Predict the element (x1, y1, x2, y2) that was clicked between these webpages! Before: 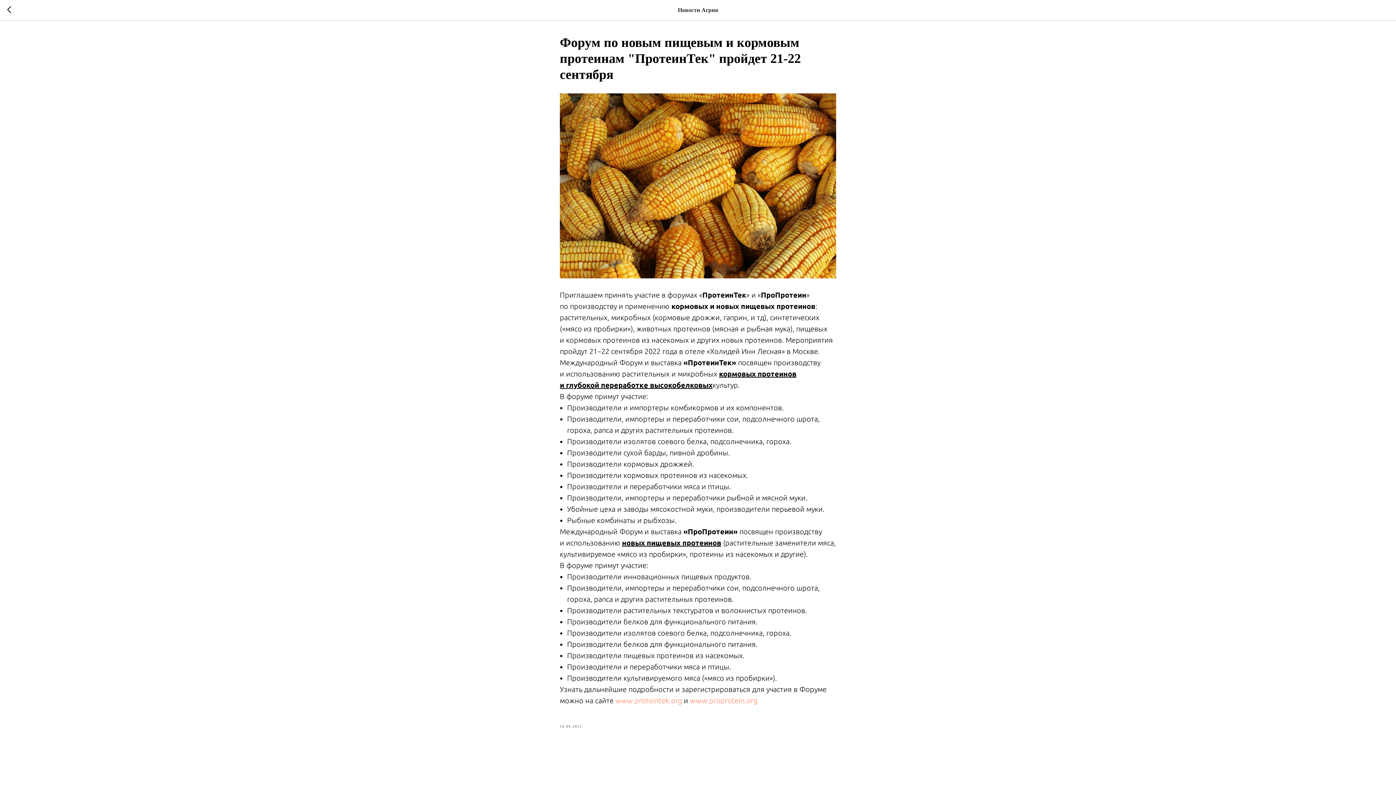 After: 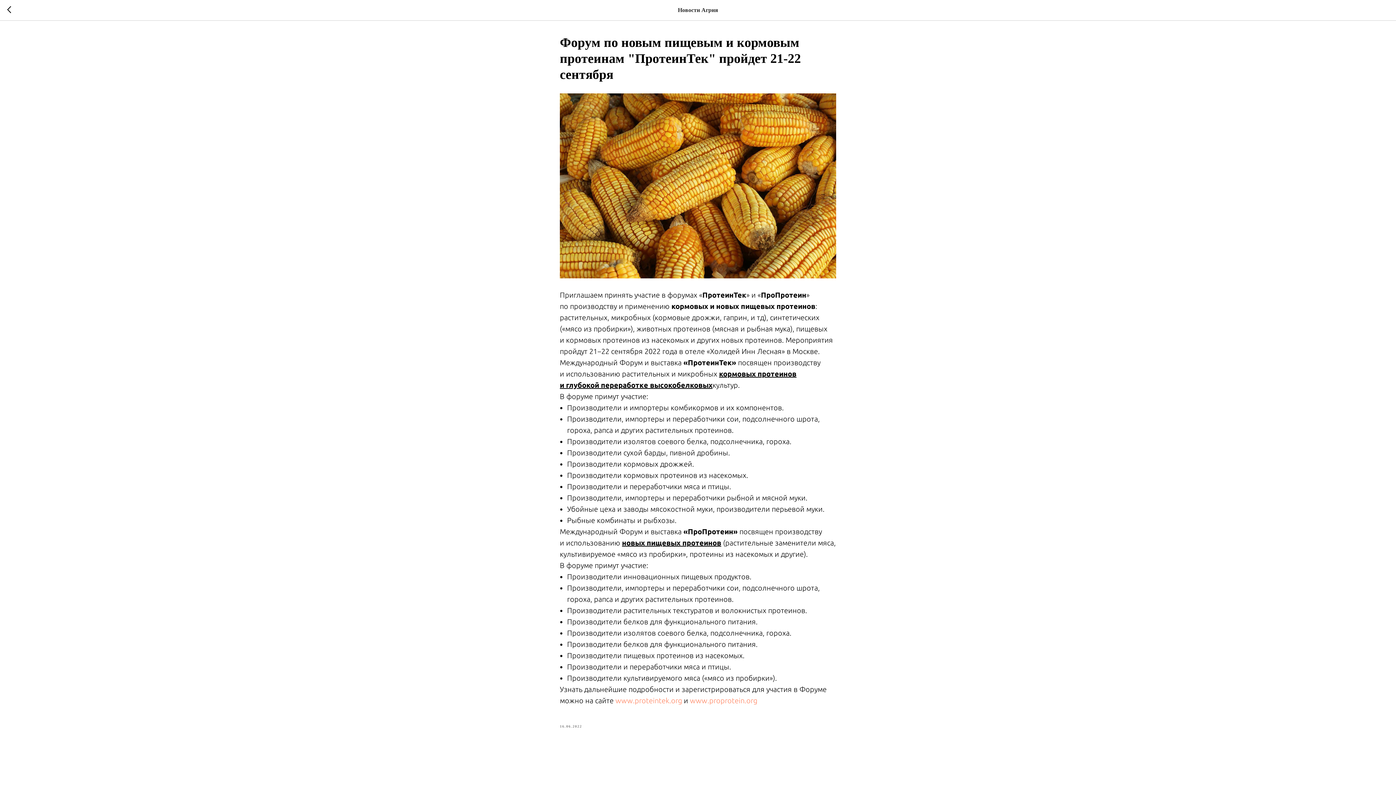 Action: bbox: (615, 696, 682, 705) label: www.proteintek.org